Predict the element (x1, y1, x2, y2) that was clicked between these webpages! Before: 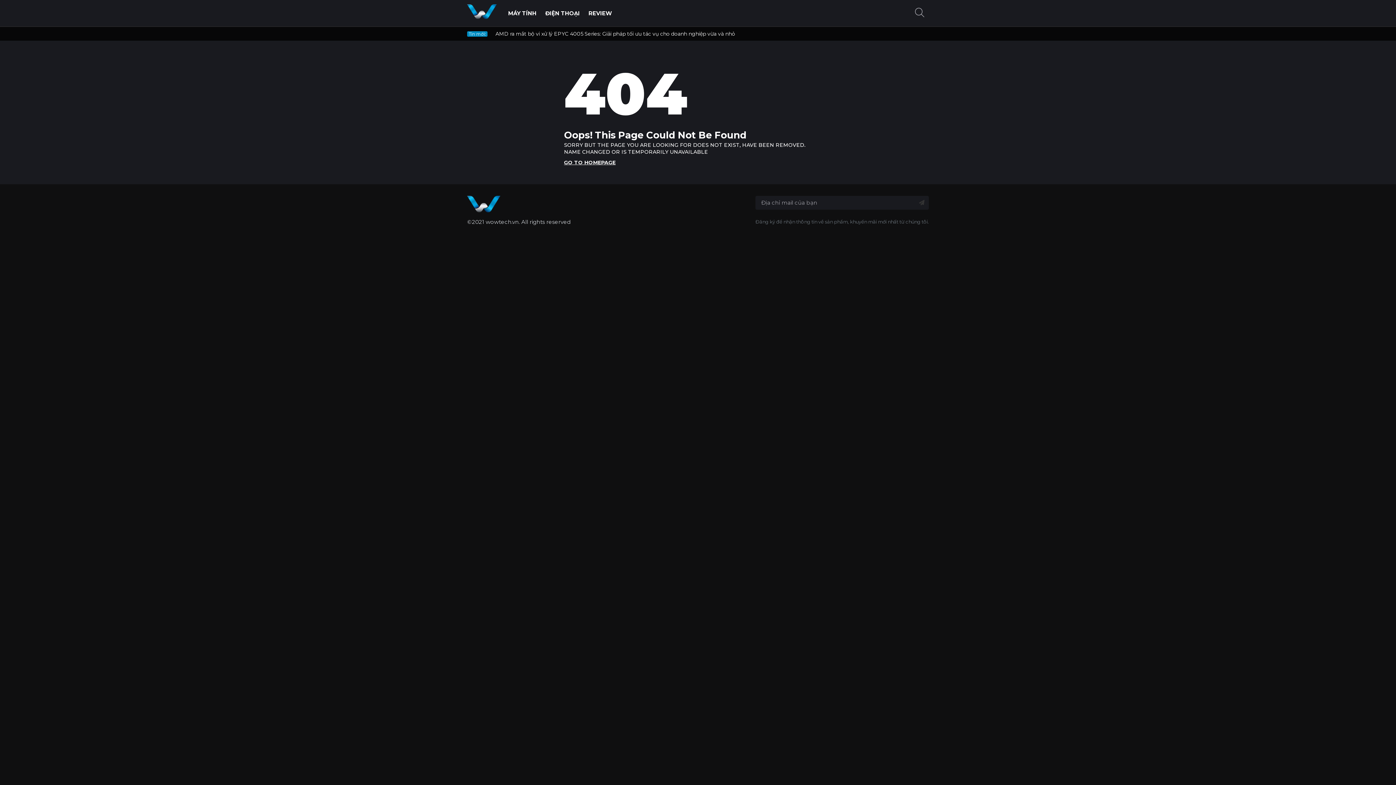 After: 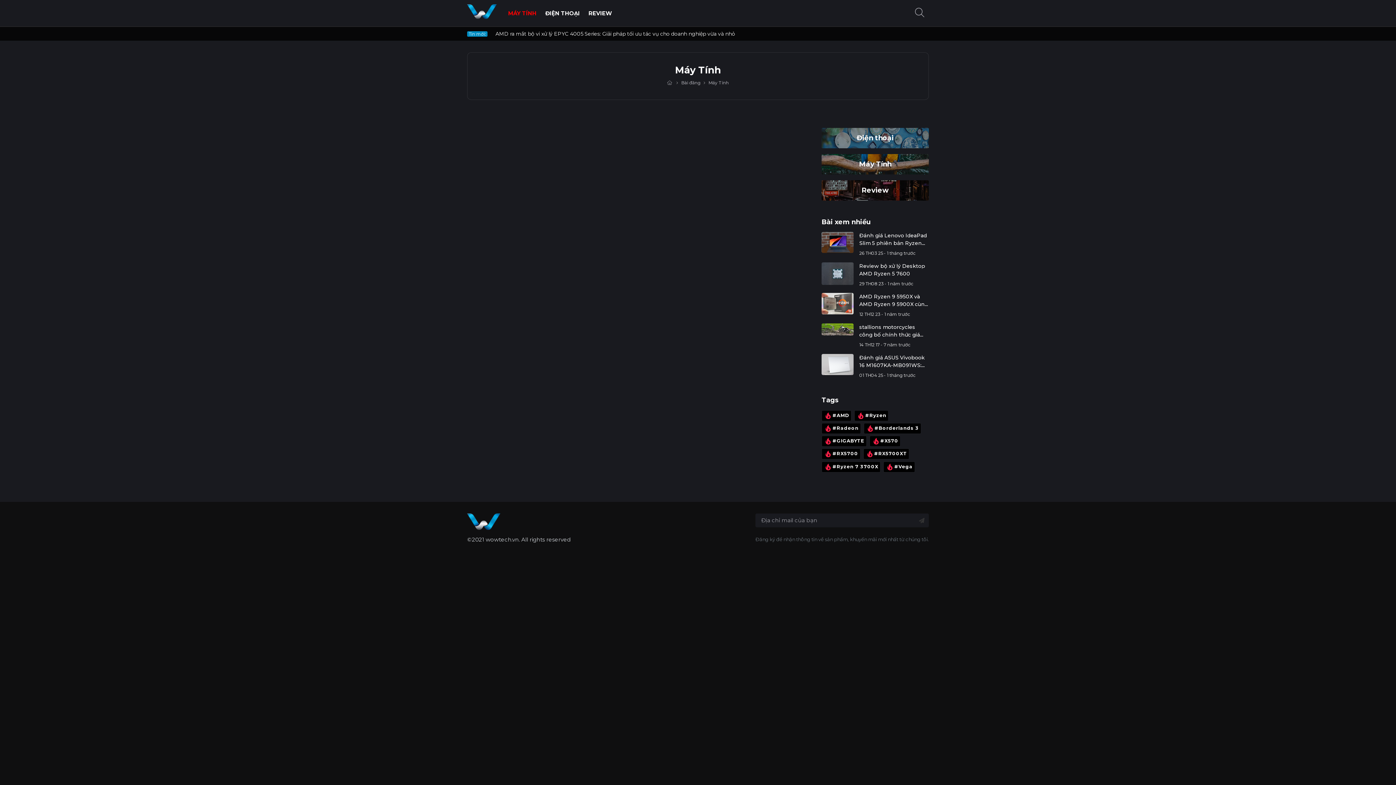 Action: label: MÁY TÍNH bbox: (508, 2, 536, 23)